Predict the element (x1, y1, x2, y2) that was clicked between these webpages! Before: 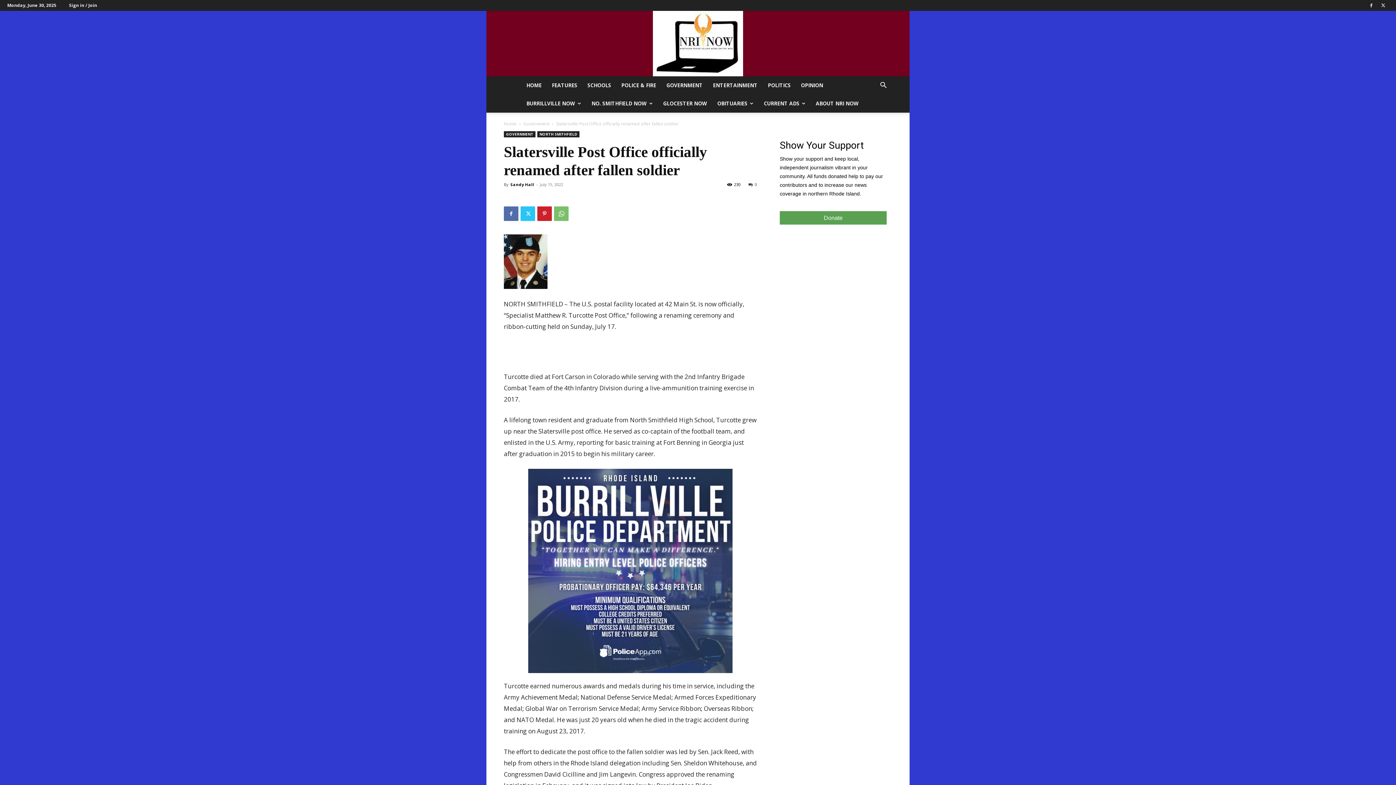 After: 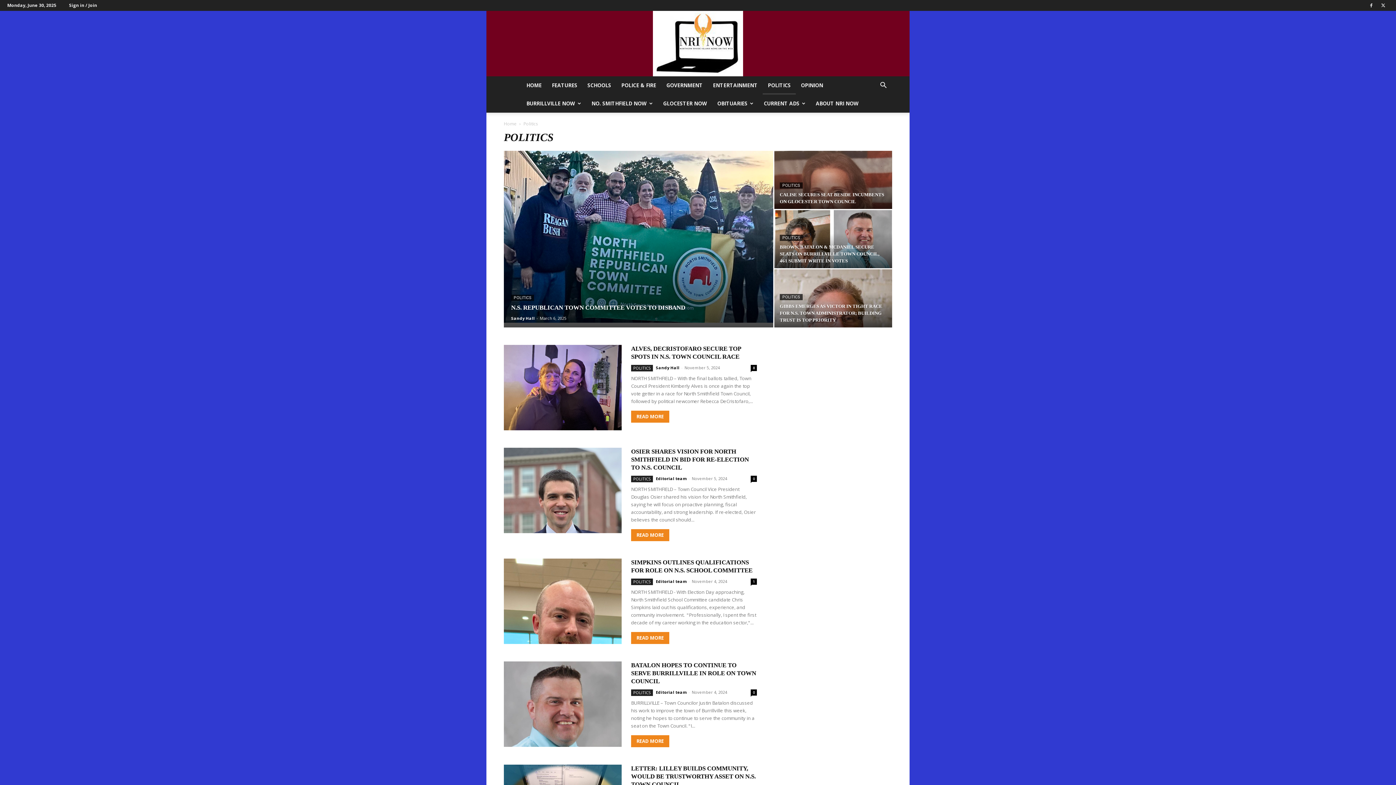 Action: label: POLITICS bbox: (762, 76, 796, 94)